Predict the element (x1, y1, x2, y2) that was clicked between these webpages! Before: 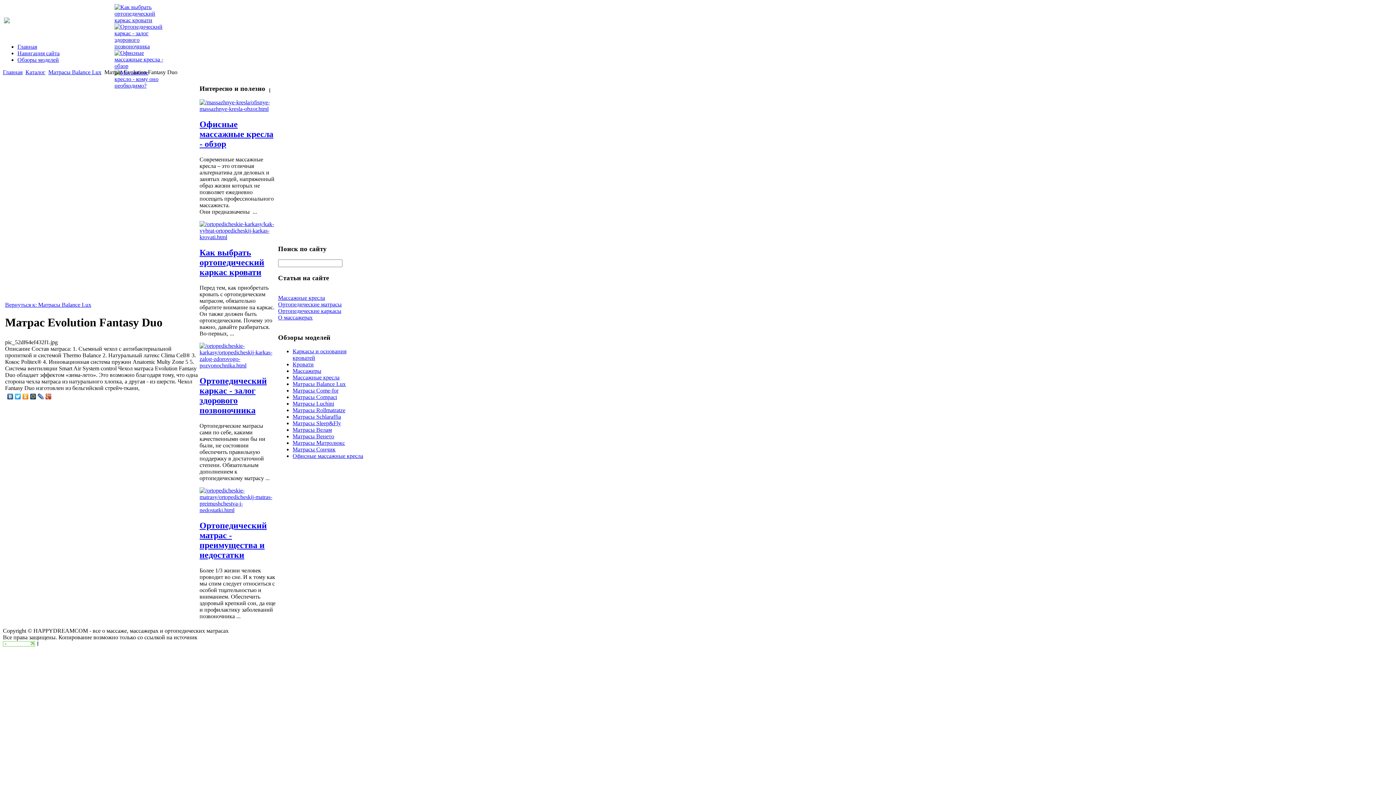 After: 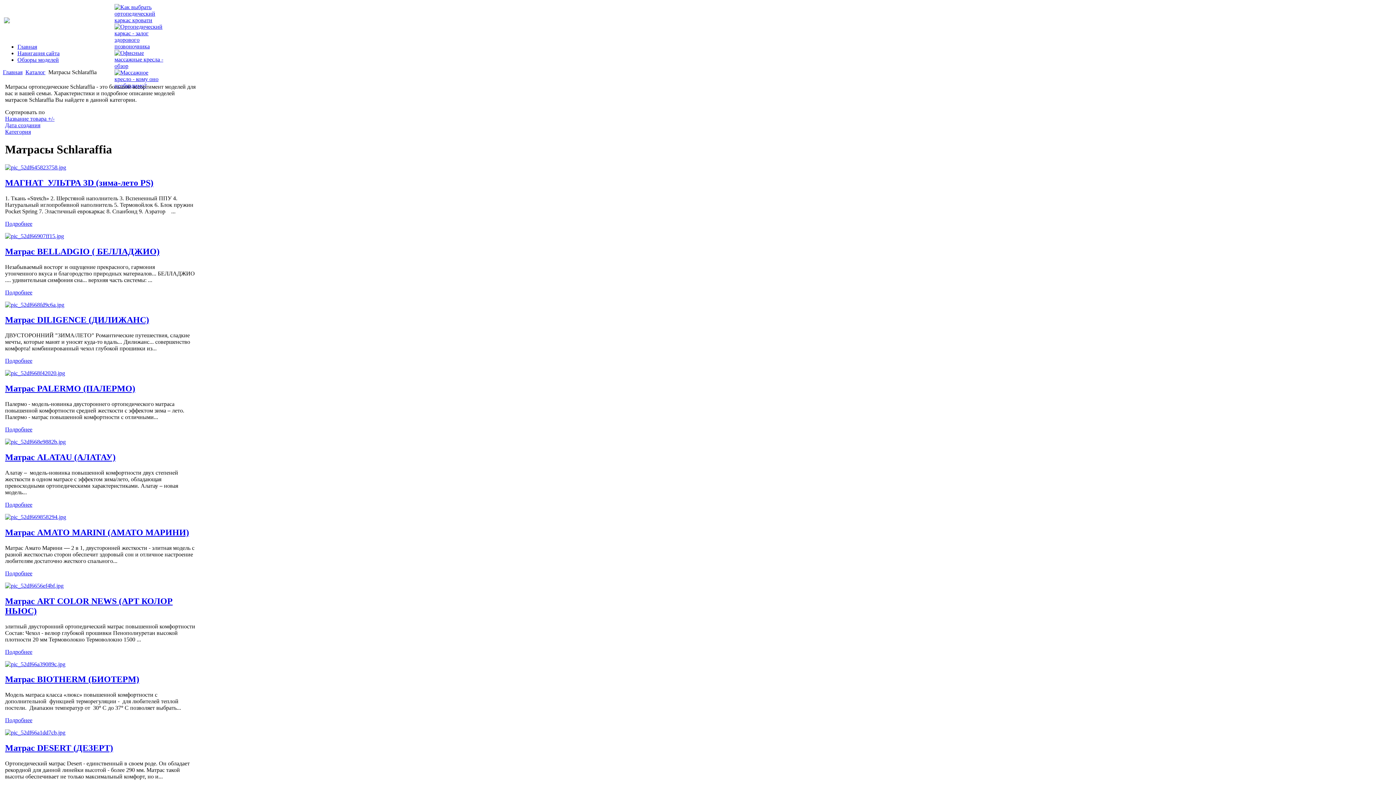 Action: bbox: (292, 413, 341, 420) label: Матрасы Schlaraffia